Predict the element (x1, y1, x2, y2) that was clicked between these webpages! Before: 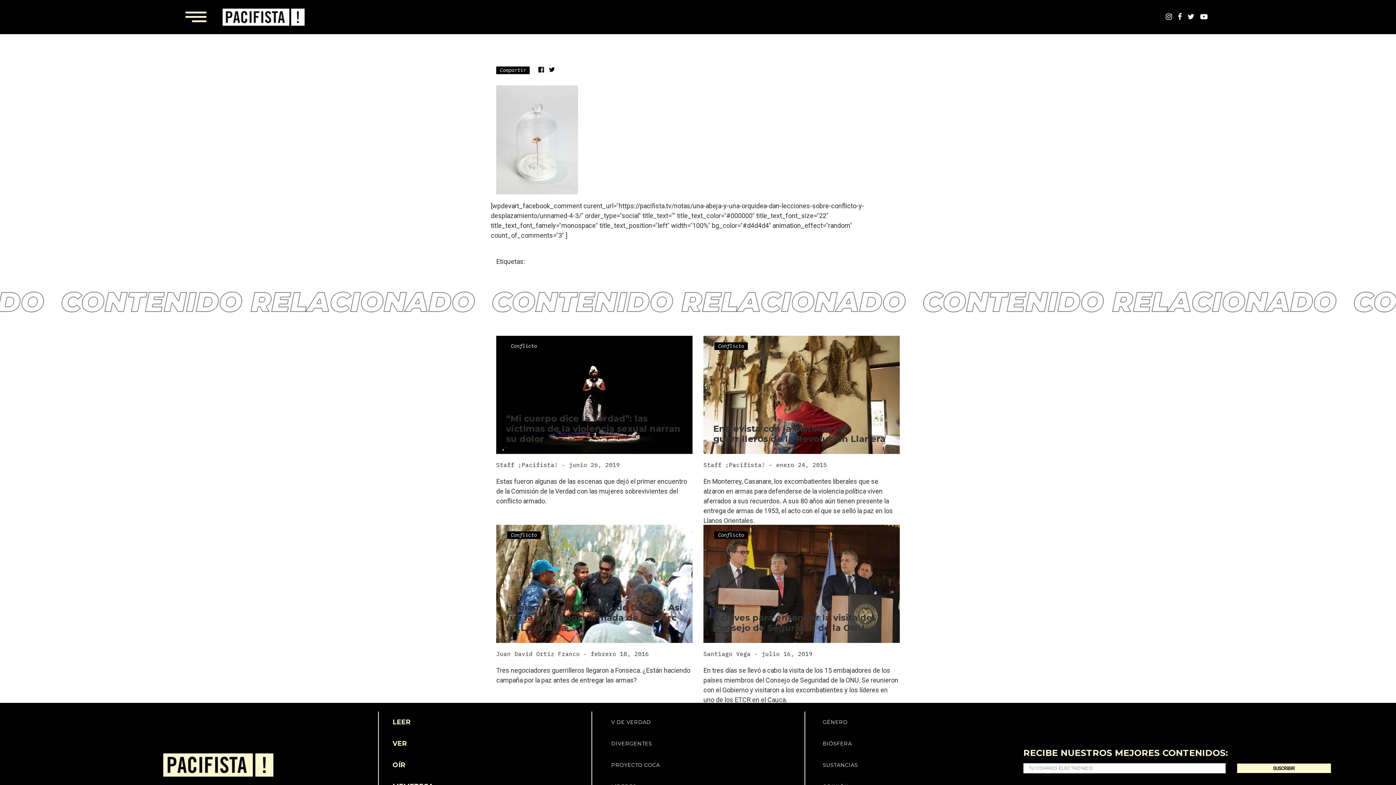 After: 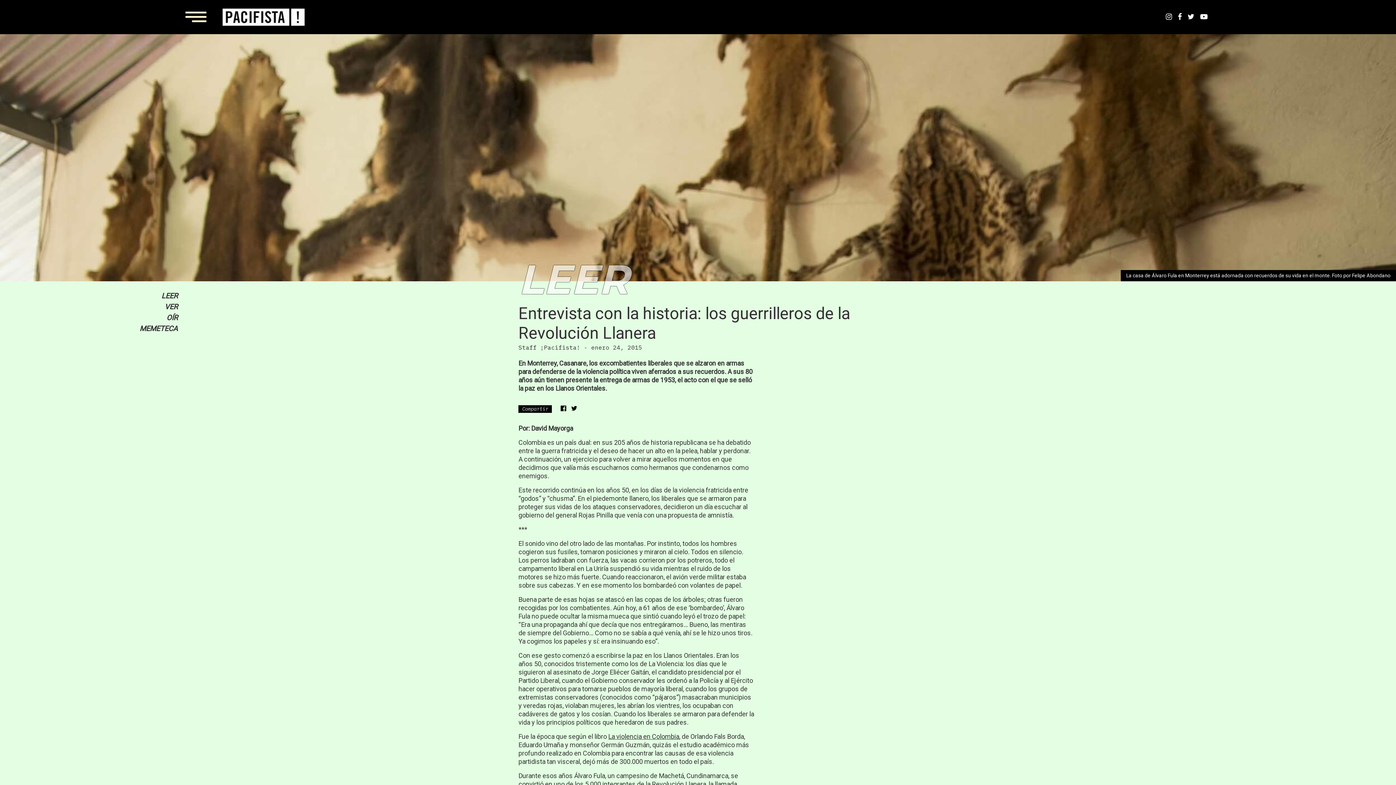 Action: label: En Monterrey, Casanare, los excombatientes liberales que se alzaron en armas para defenderse de la violencia política viven aferrados a sus recuerdos. A sus 80 años aún tienen presente la entrega de armas de 1953, el acto con el que se selló la paz en los Llanos Orientales. bbox: (703, 477, 893, 524)